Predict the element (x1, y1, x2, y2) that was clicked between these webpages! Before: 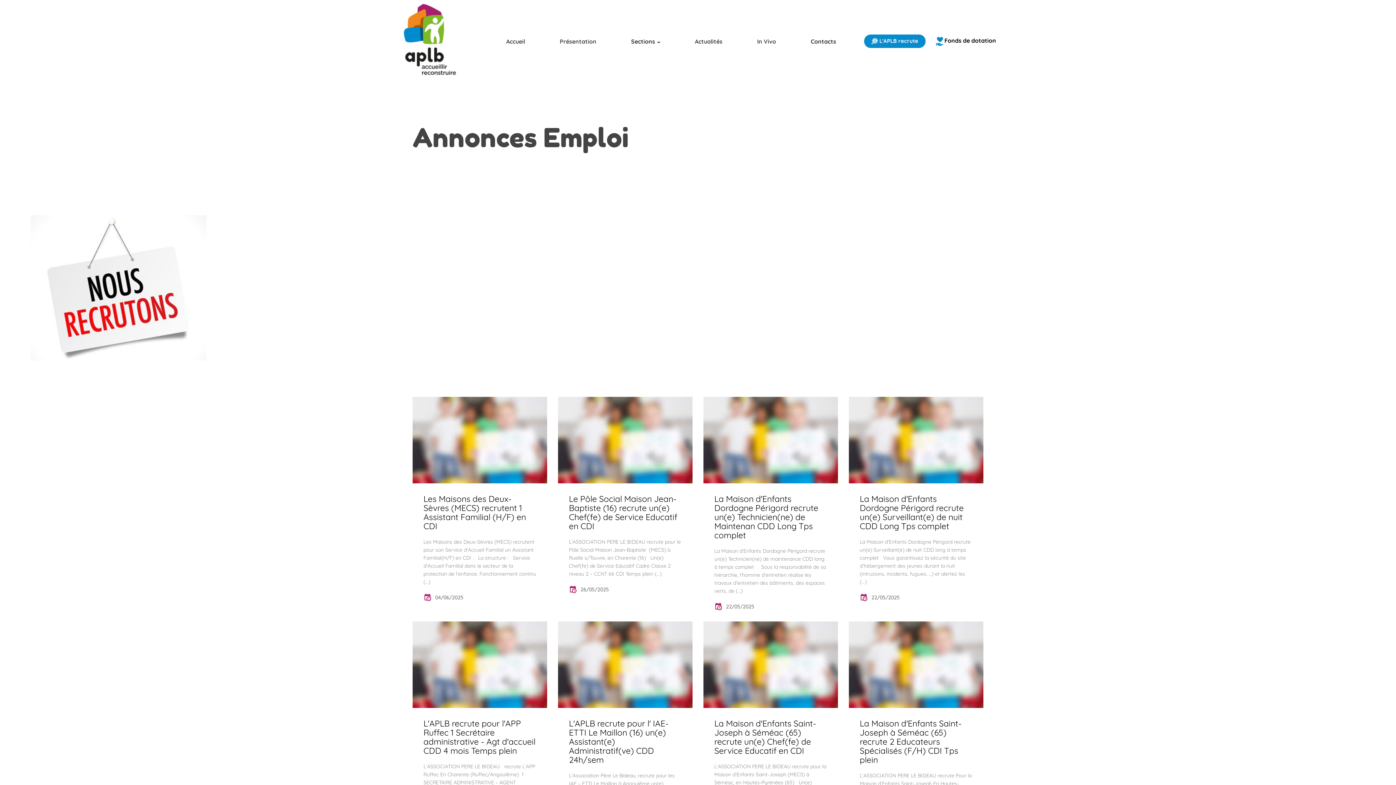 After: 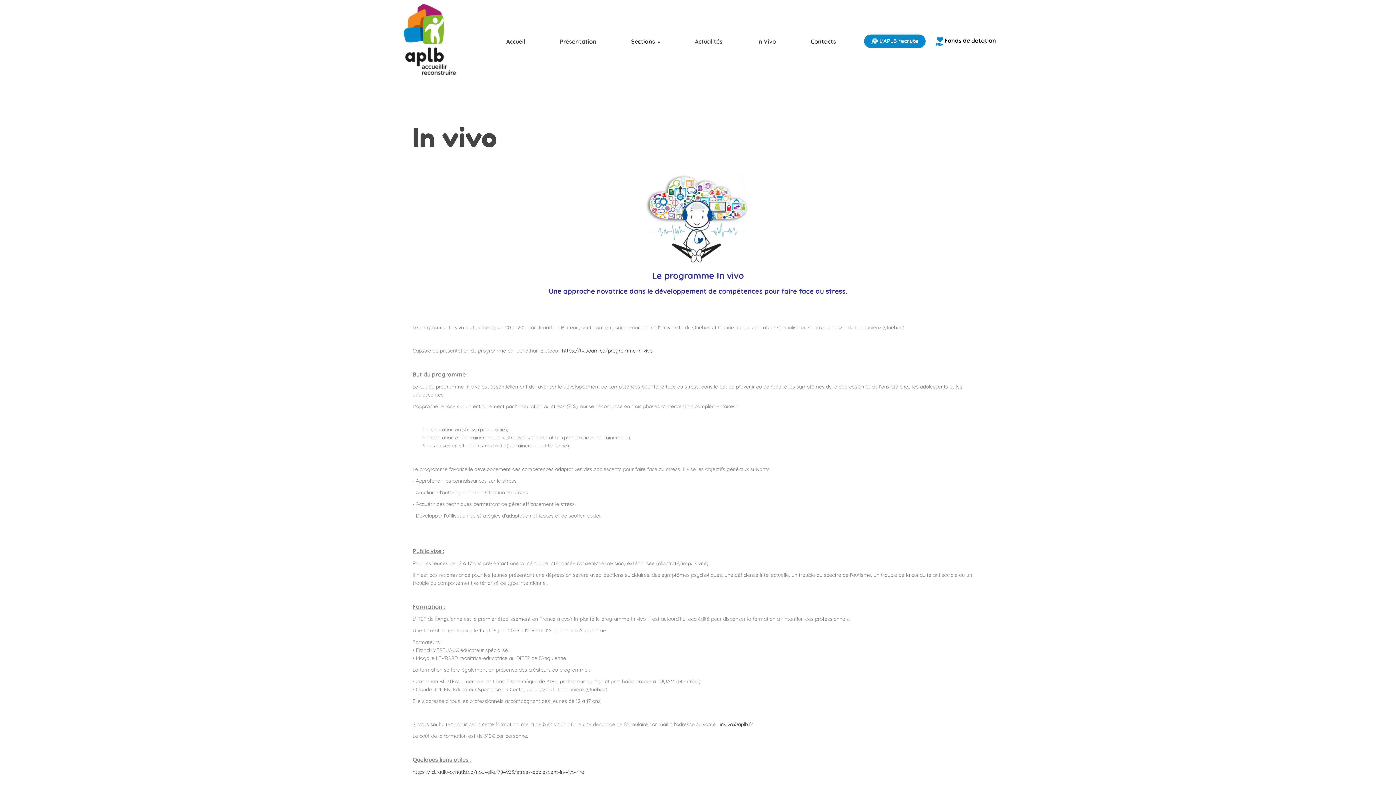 Action: label: In Vivo bbox: (757, 38, 776, 45)